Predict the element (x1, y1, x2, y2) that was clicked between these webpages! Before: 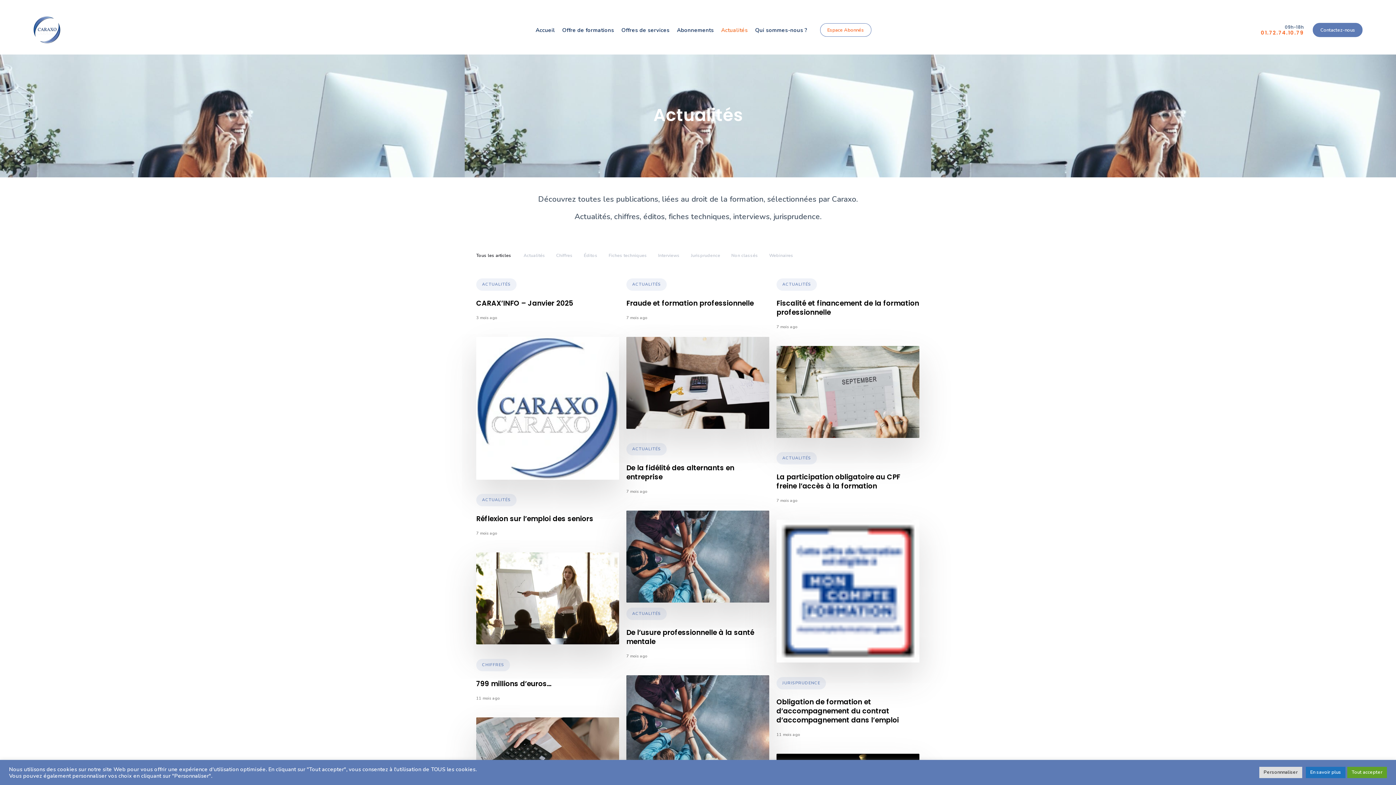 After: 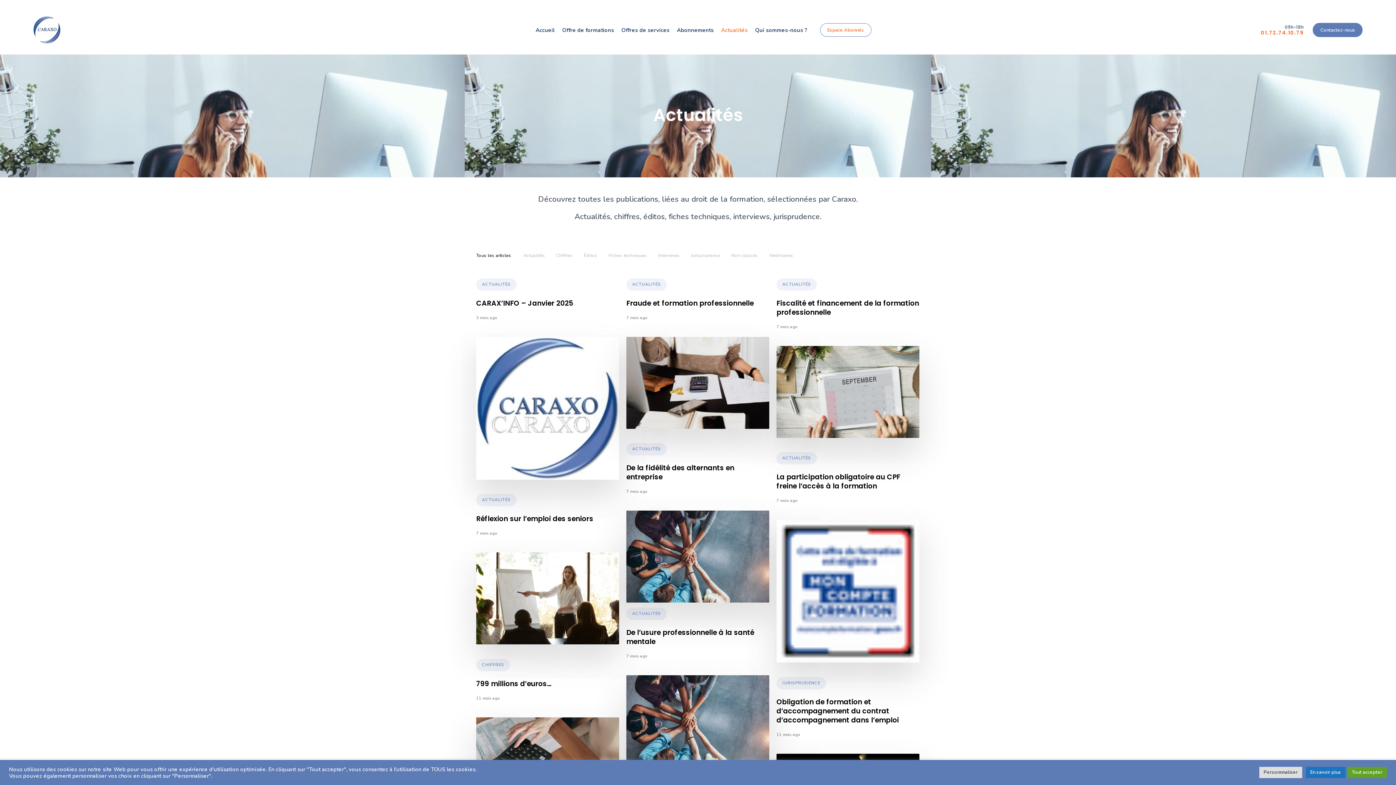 Action: bbox: (776, 278, 817, 291) label: ACTUALITÉS